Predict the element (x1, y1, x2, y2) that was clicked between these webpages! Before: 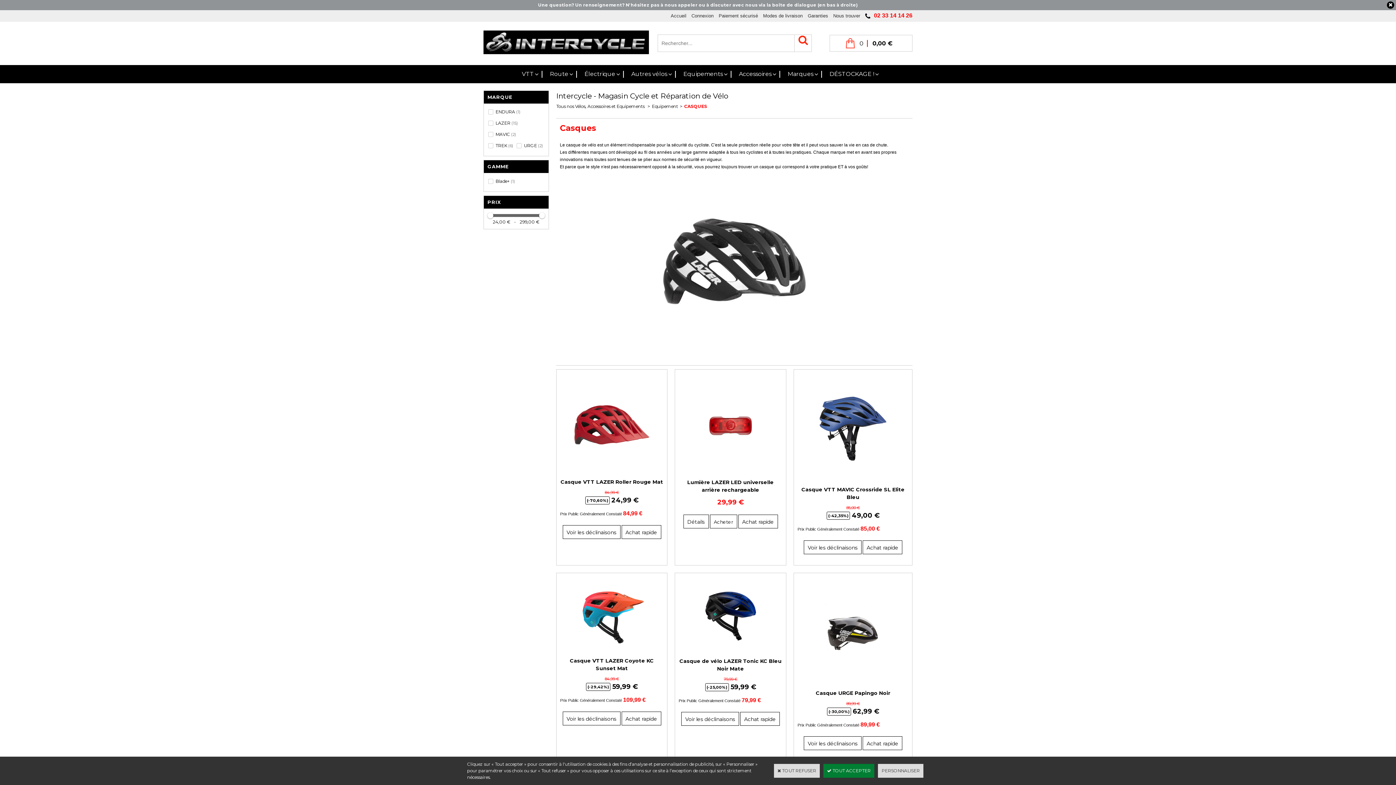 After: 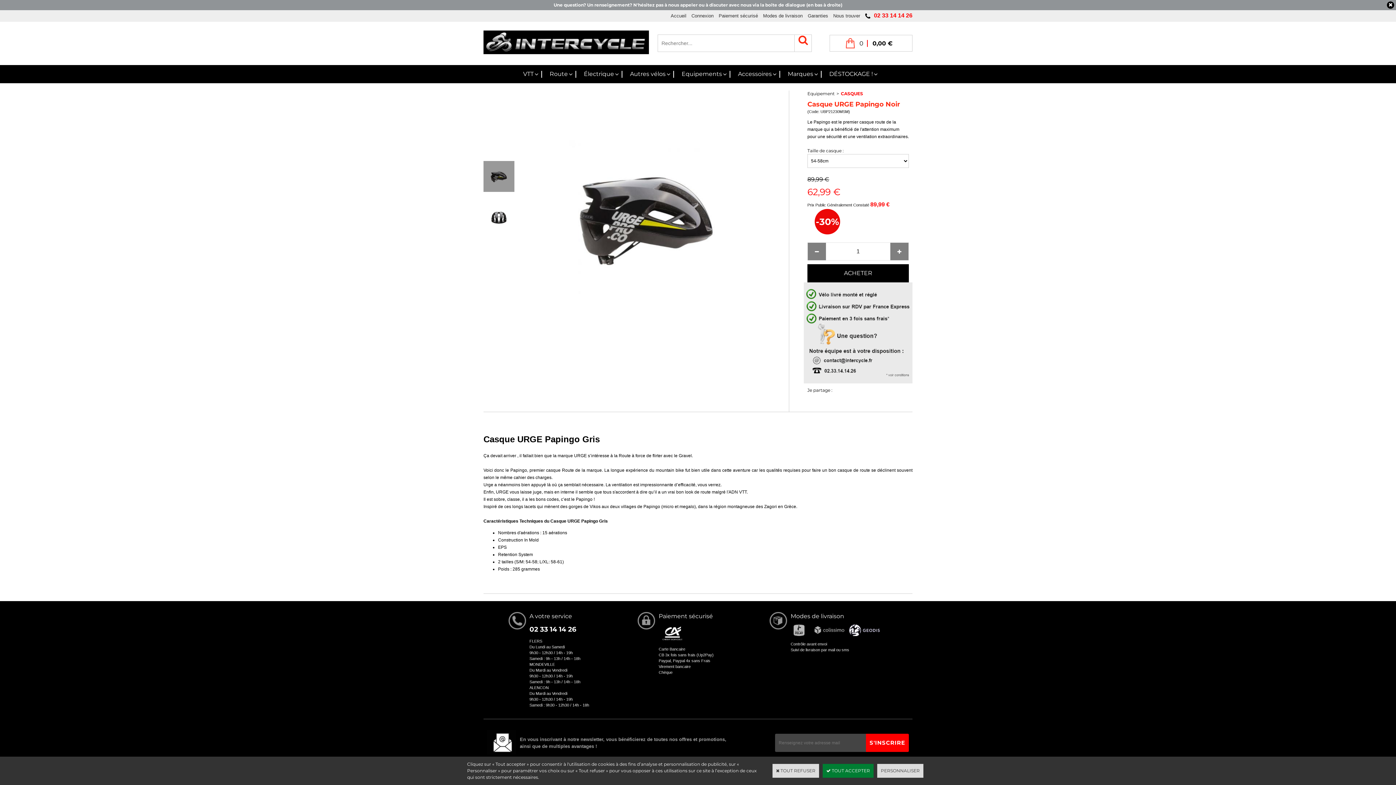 Action: label: Voir les déclinaisons bbox: (804, 736, 861, 750)